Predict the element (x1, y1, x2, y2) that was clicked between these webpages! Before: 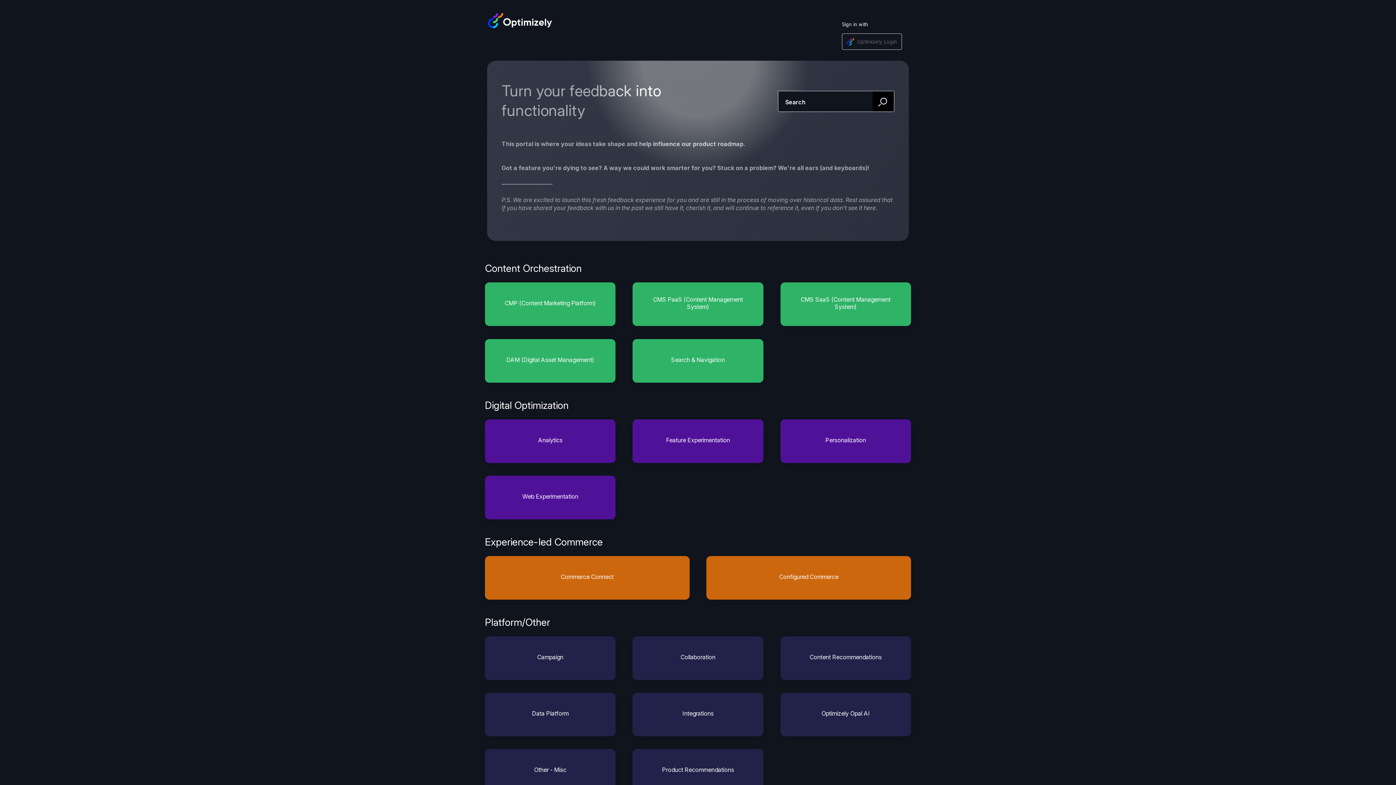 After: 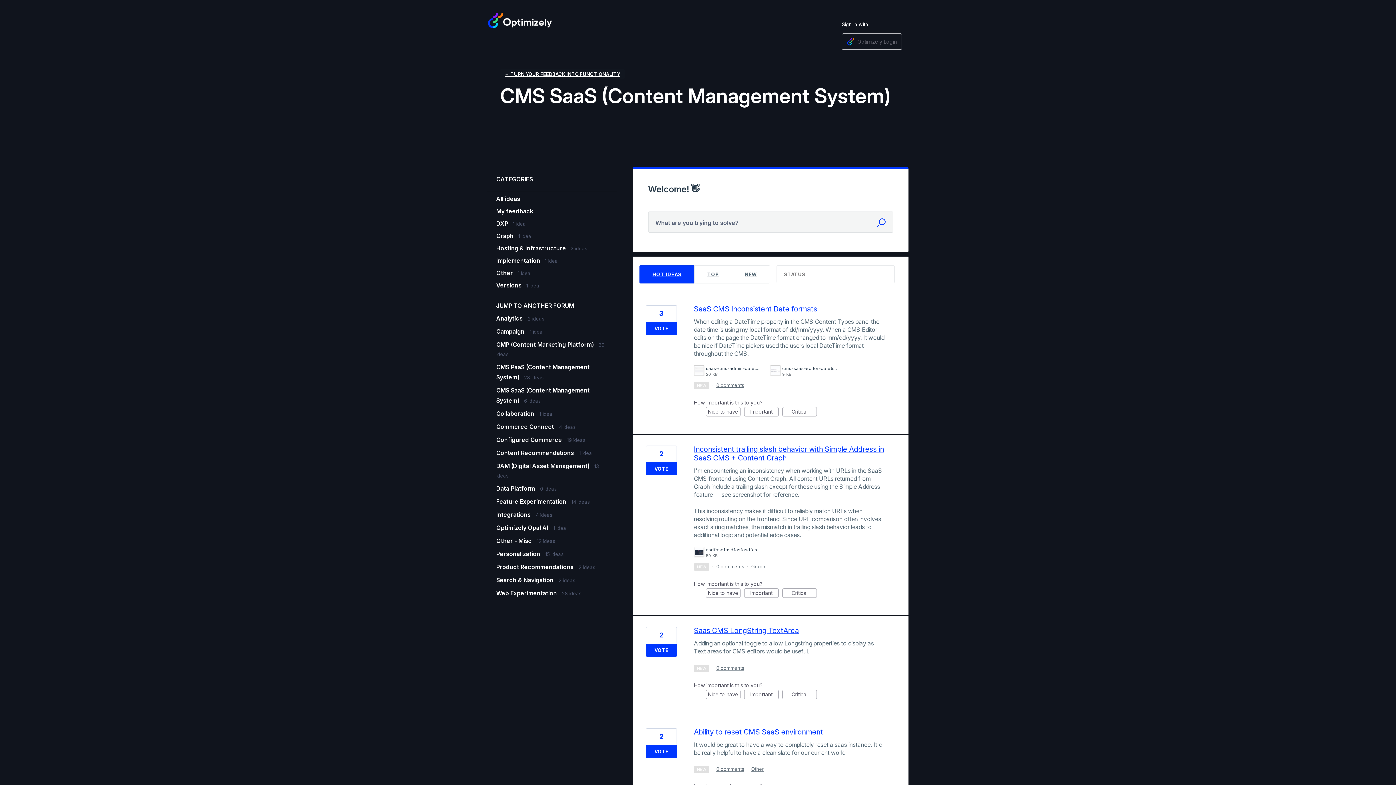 Action: label: CMS SaaS (Content Management System) bbox: (780, 282, 911, 326)